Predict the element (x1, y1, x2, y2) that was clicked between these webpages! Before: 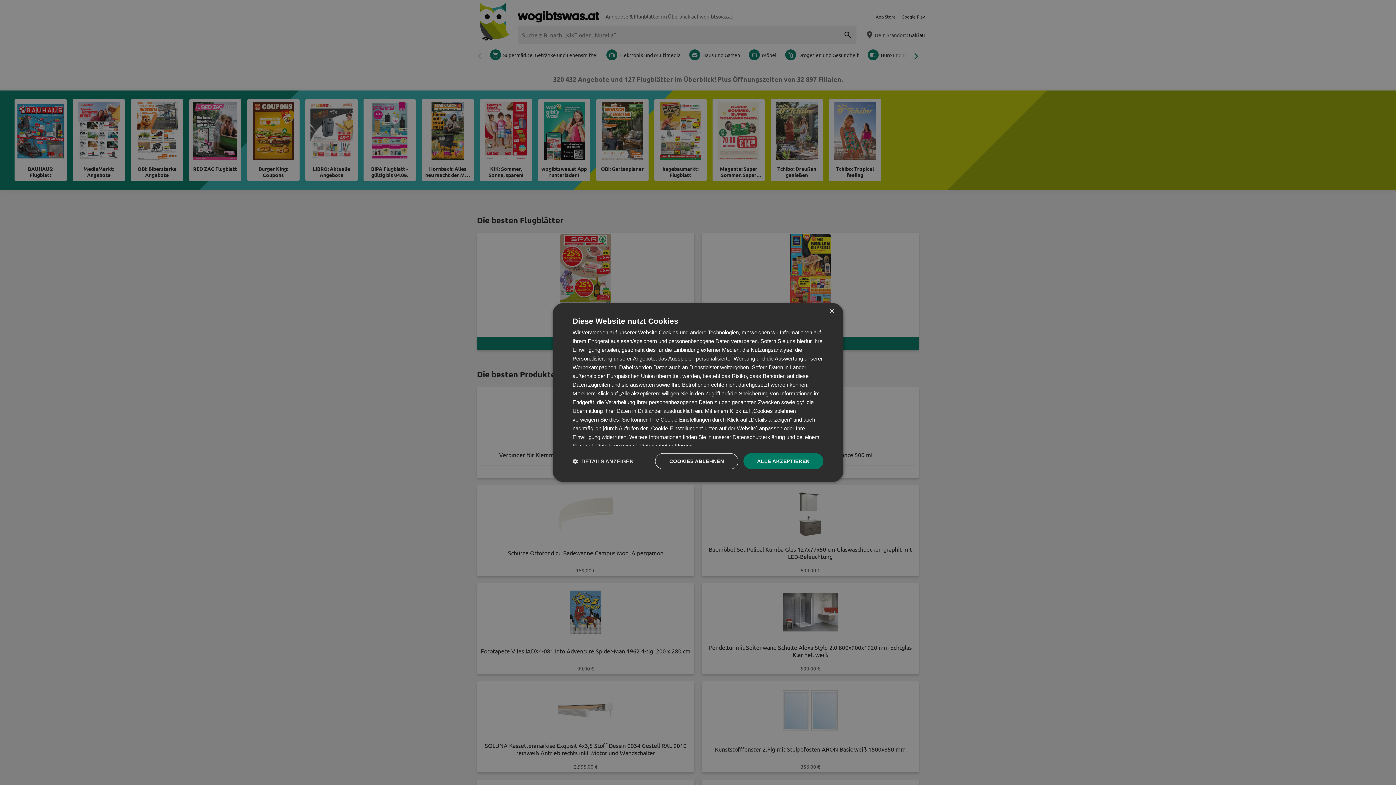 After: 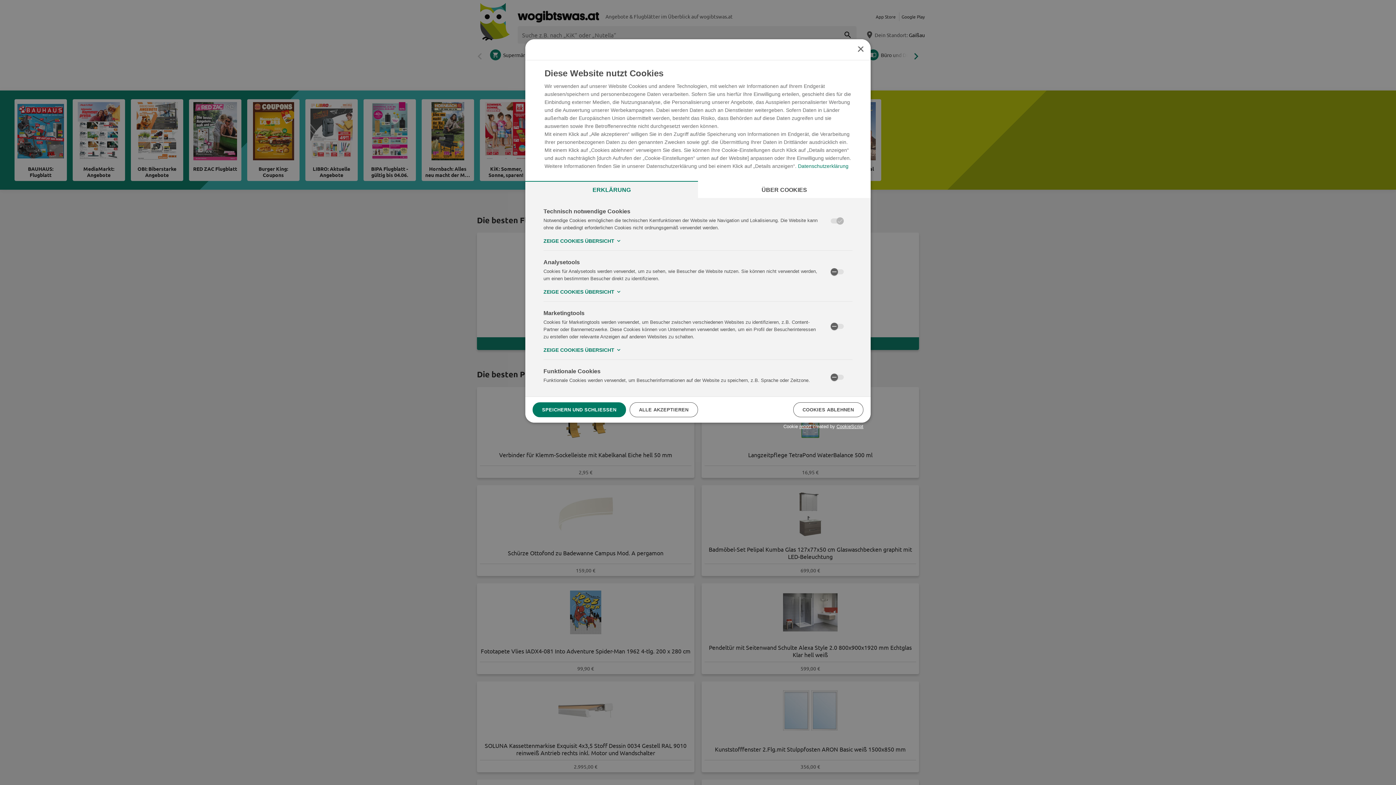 Action: label:  DETAILS ANZEIGEN bbox: (572, 458, 633, 464)